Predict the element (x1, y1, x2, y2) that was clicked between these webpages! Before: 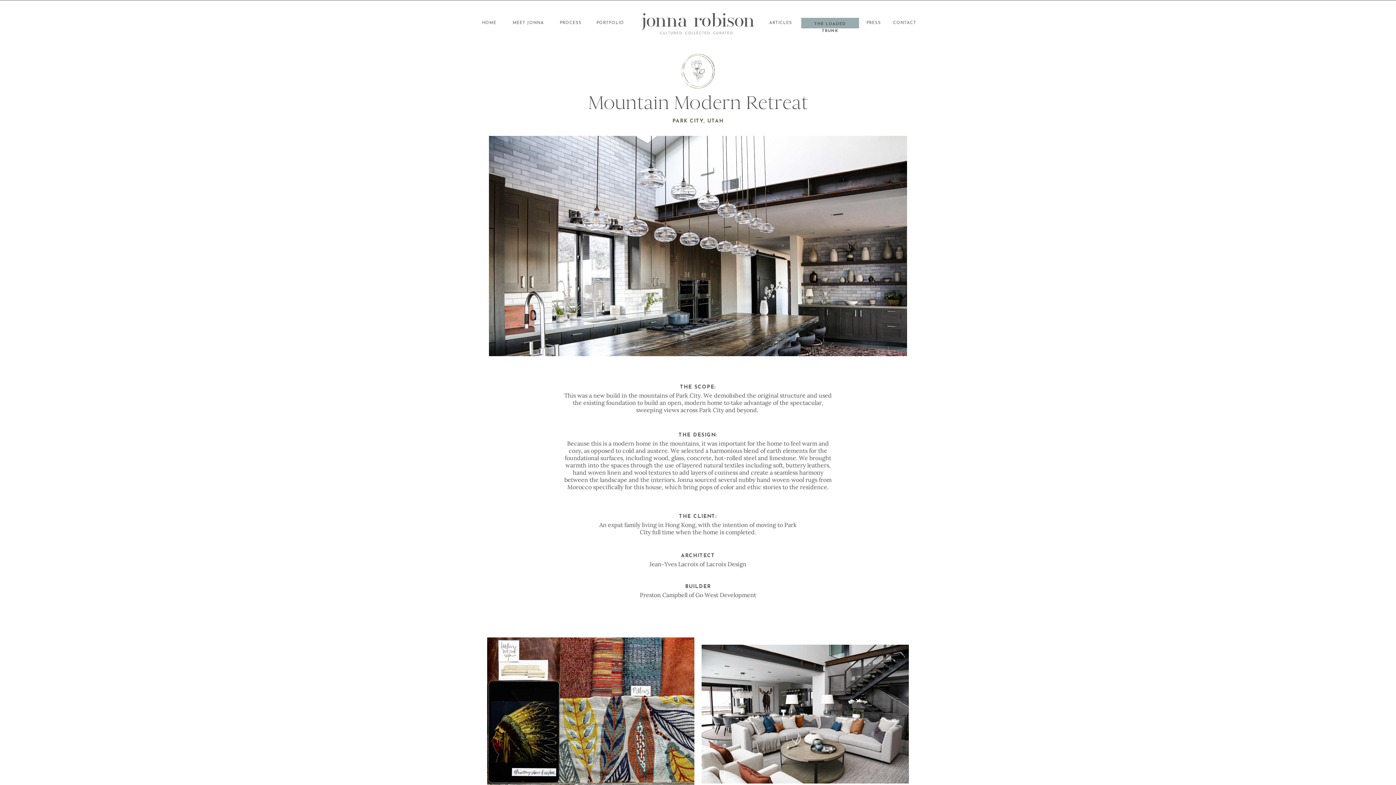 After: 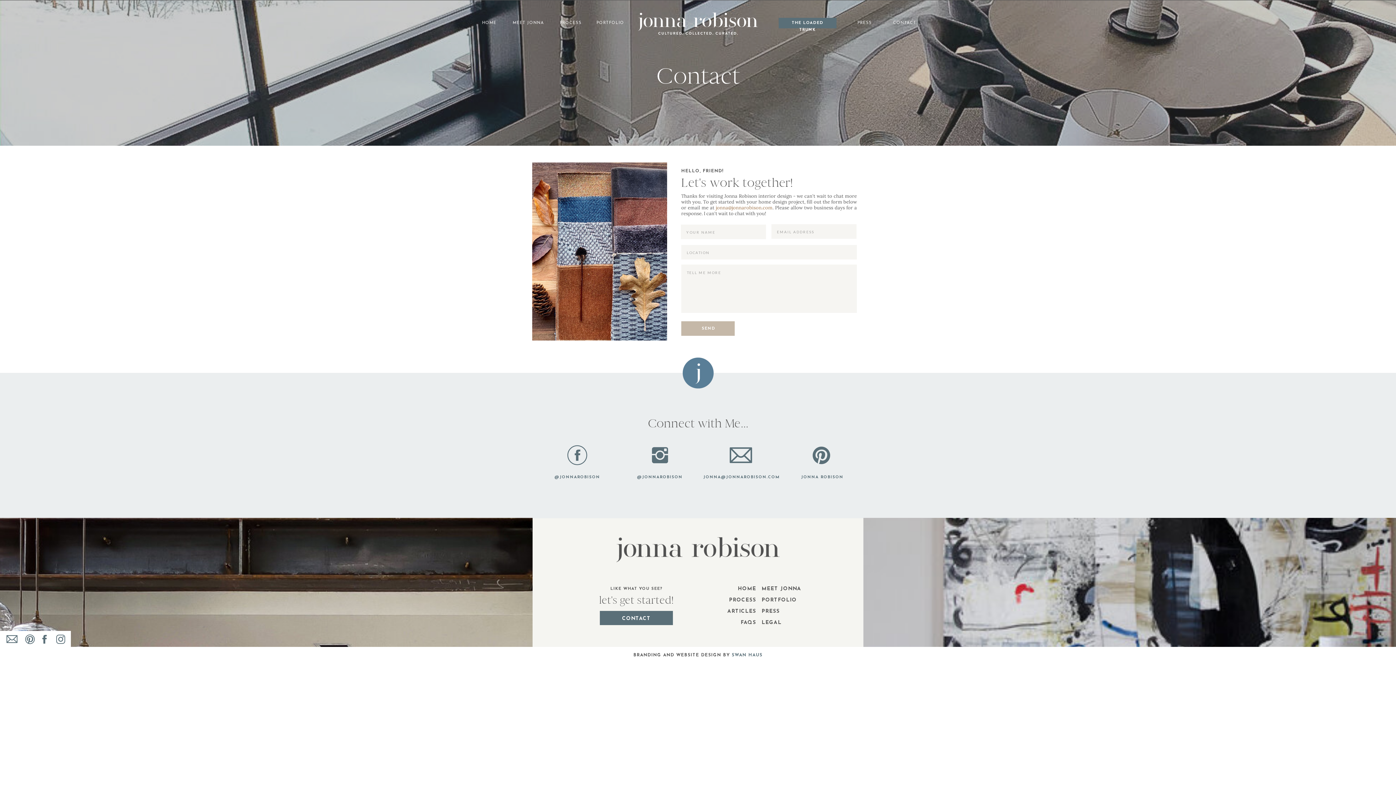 Action: label: CONTACT bbox: (893, 19, 915, 26)